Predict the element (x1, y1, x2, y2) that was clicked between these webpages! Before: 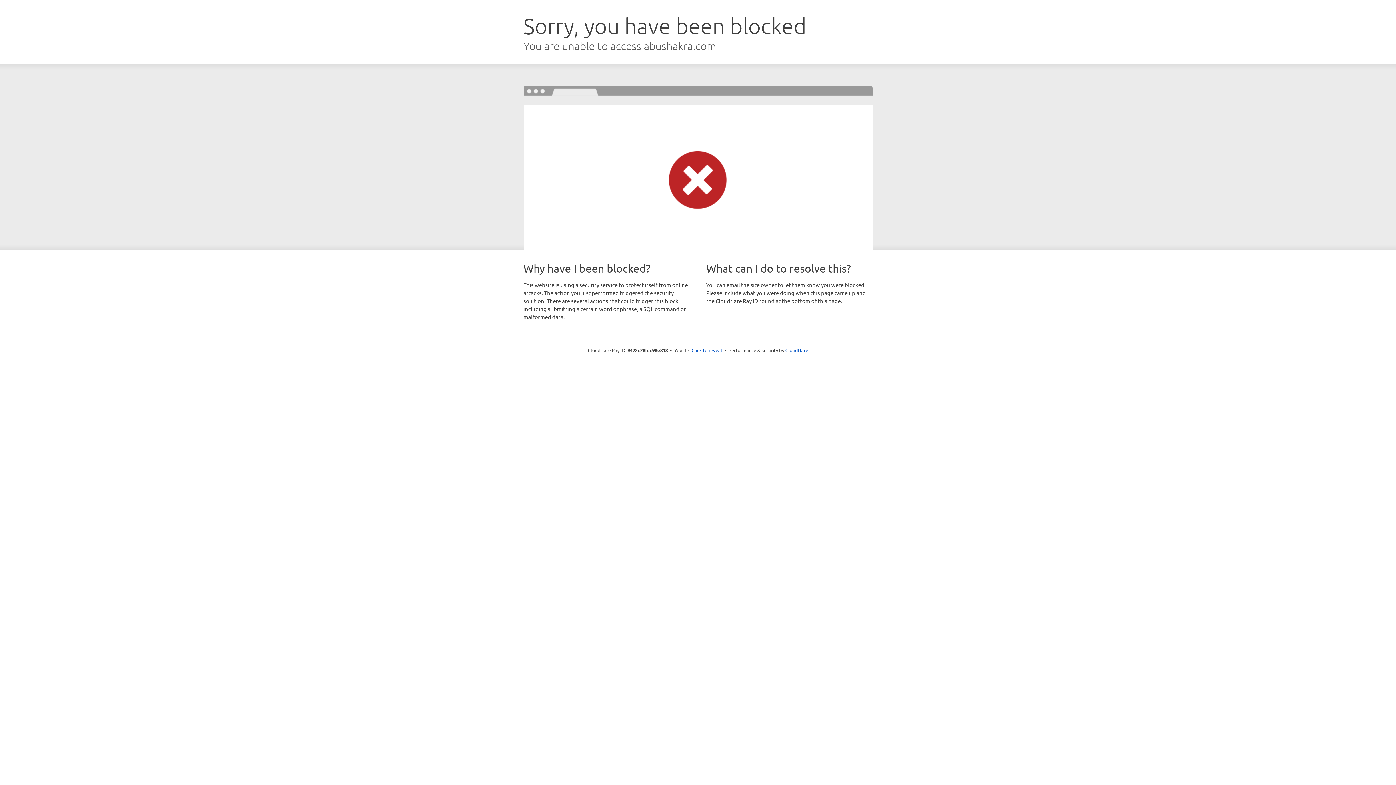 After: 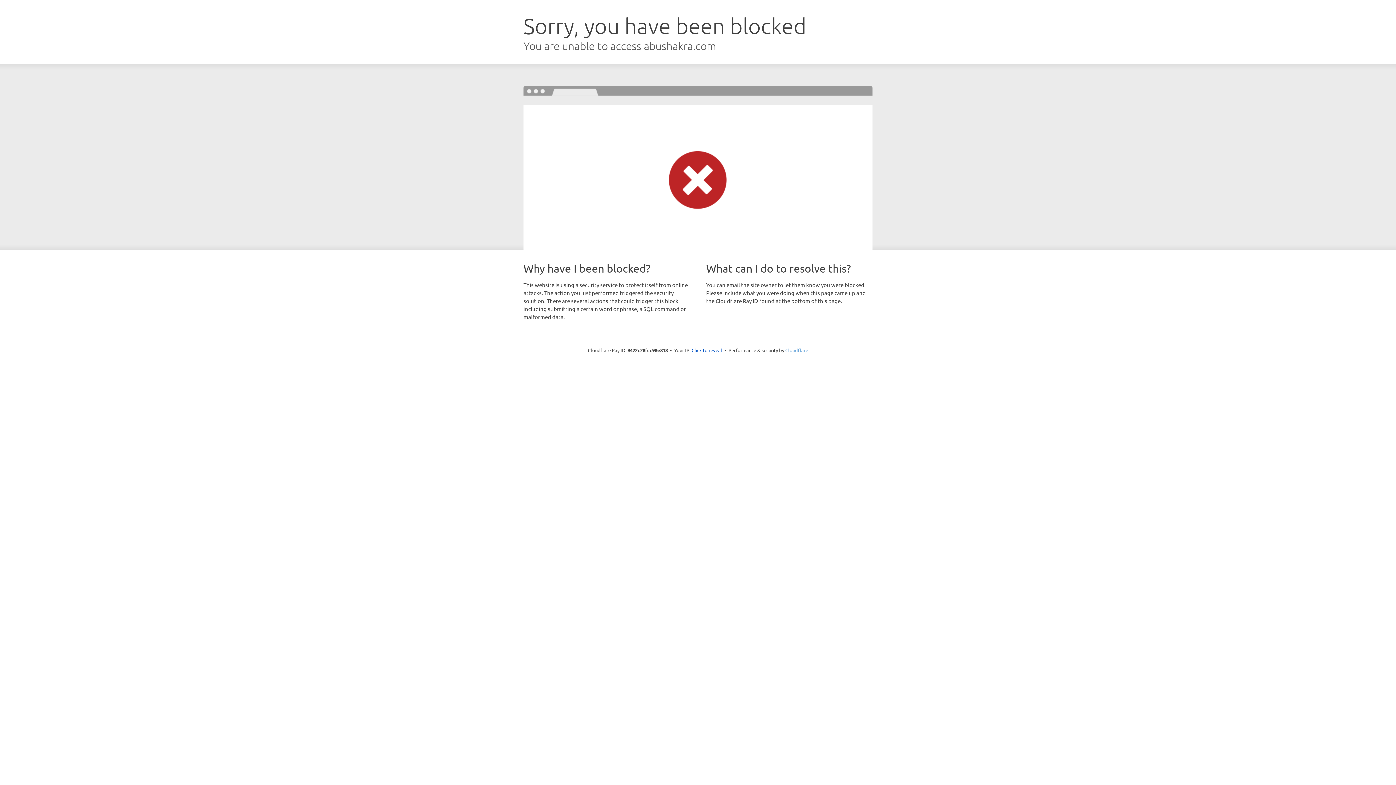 Action: bbox: (785, 347, 808, 353) label: Cloudflare